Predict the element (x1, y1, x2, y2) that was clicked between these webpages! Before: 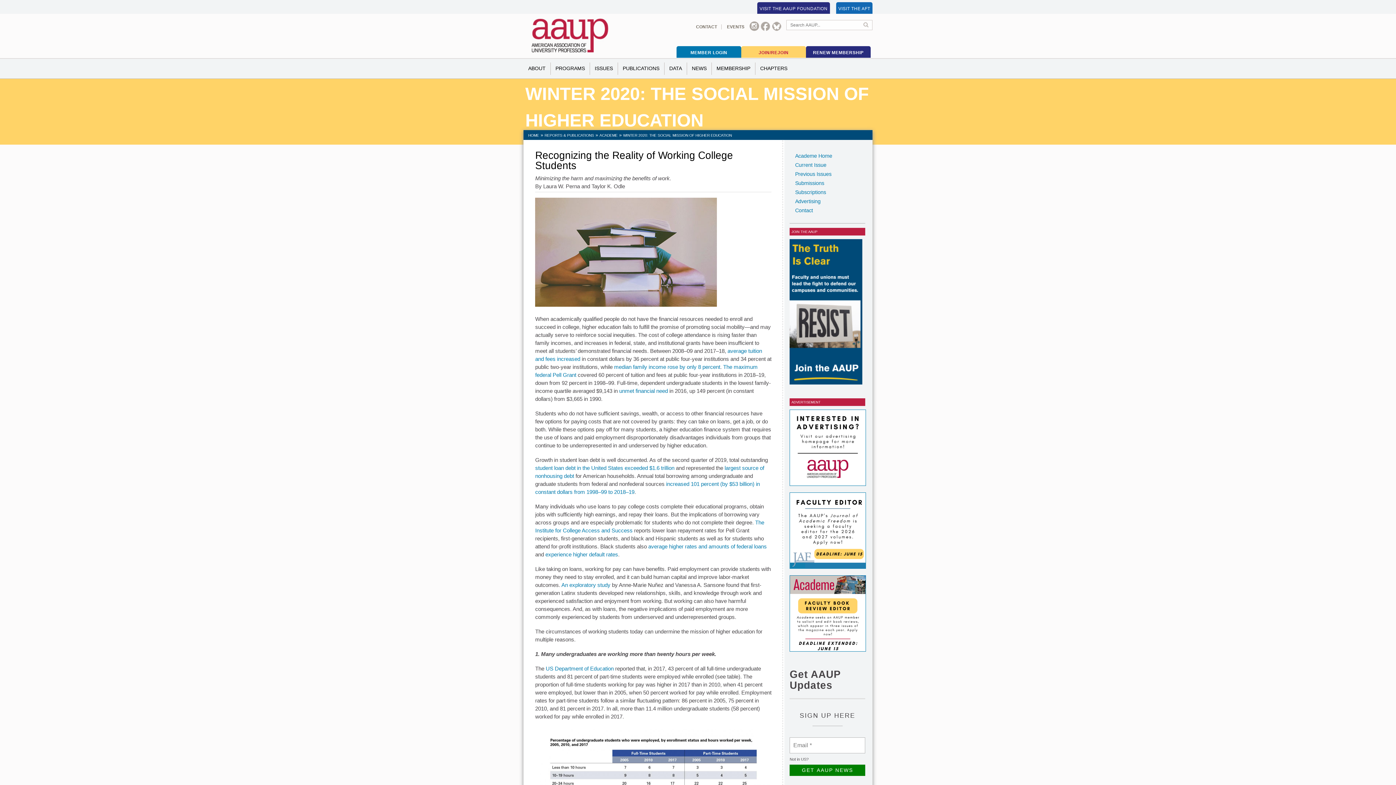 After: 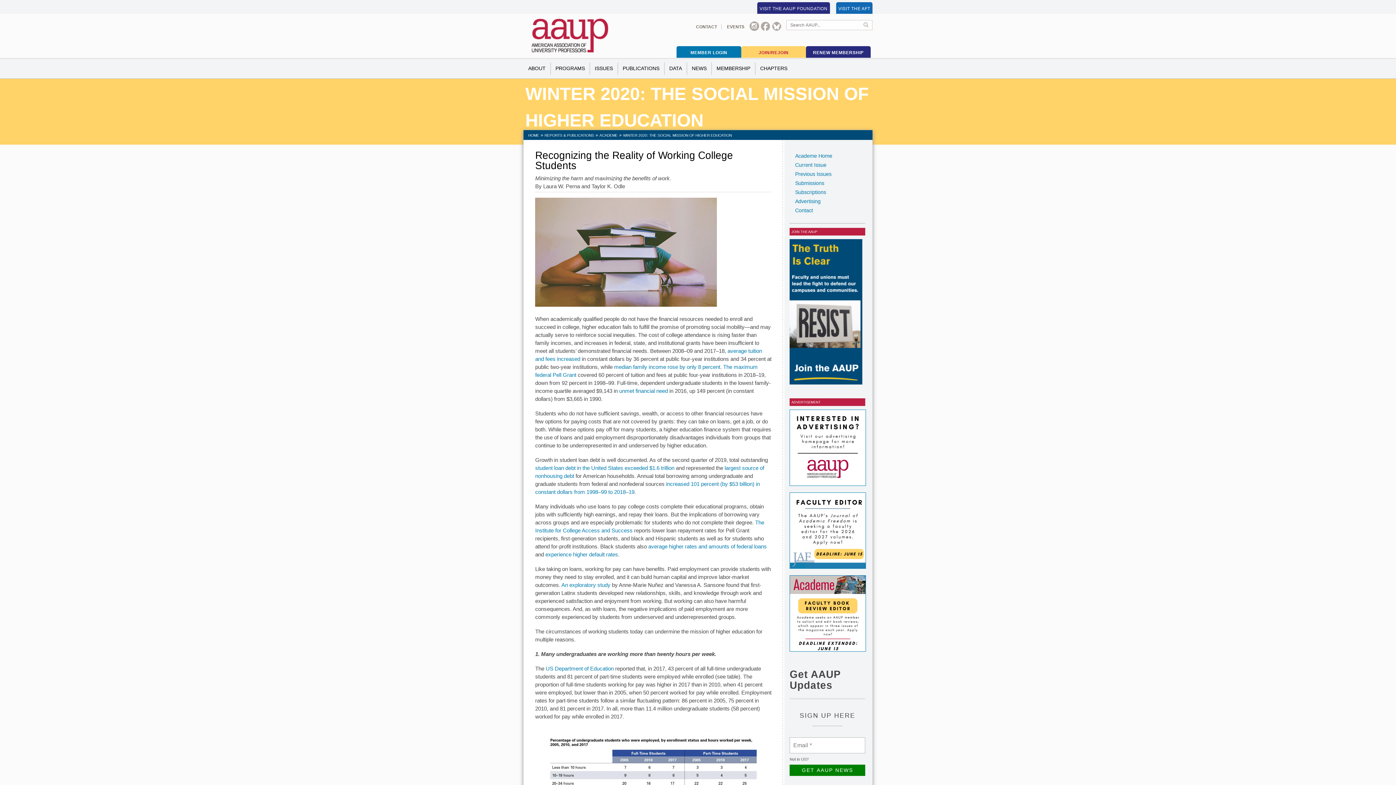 Action: bbox: (789, 381, 862, 385)